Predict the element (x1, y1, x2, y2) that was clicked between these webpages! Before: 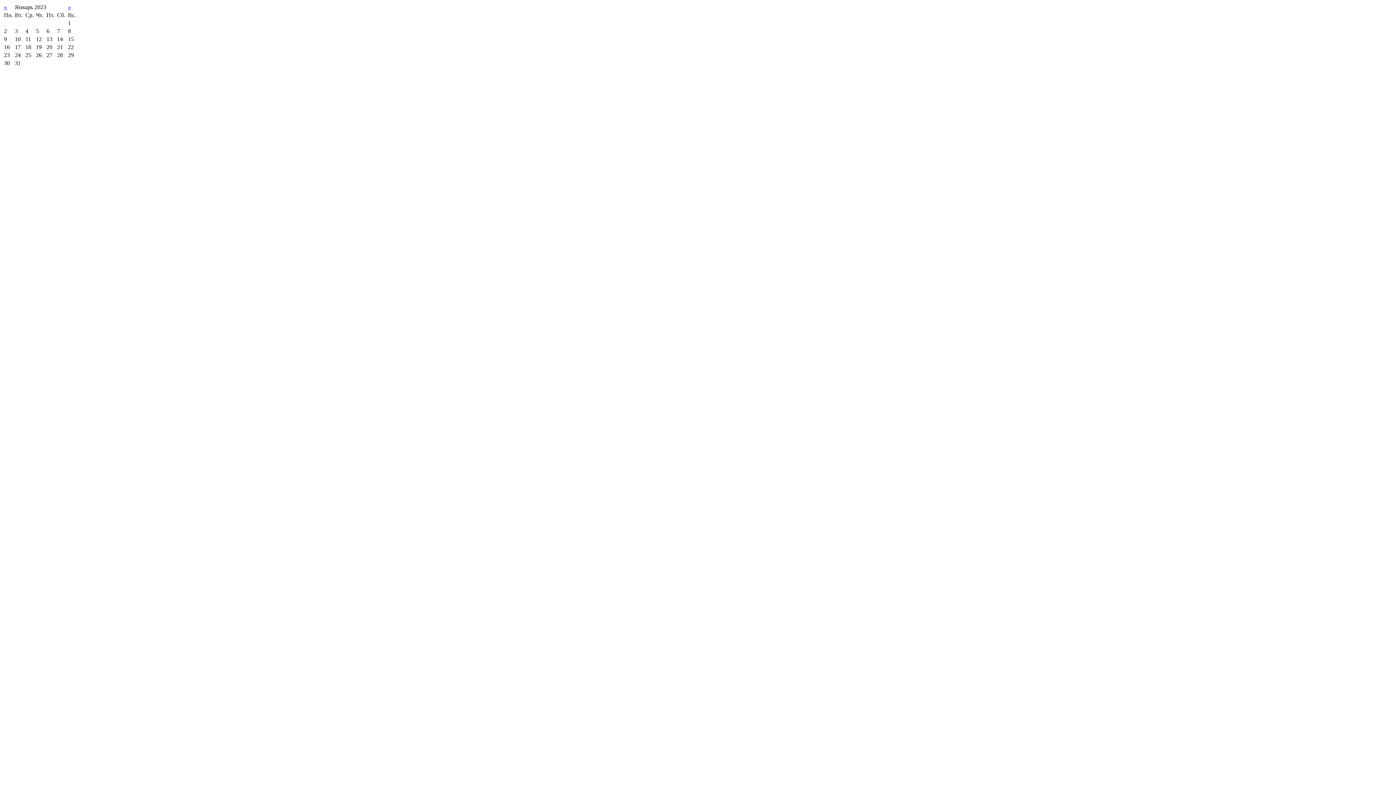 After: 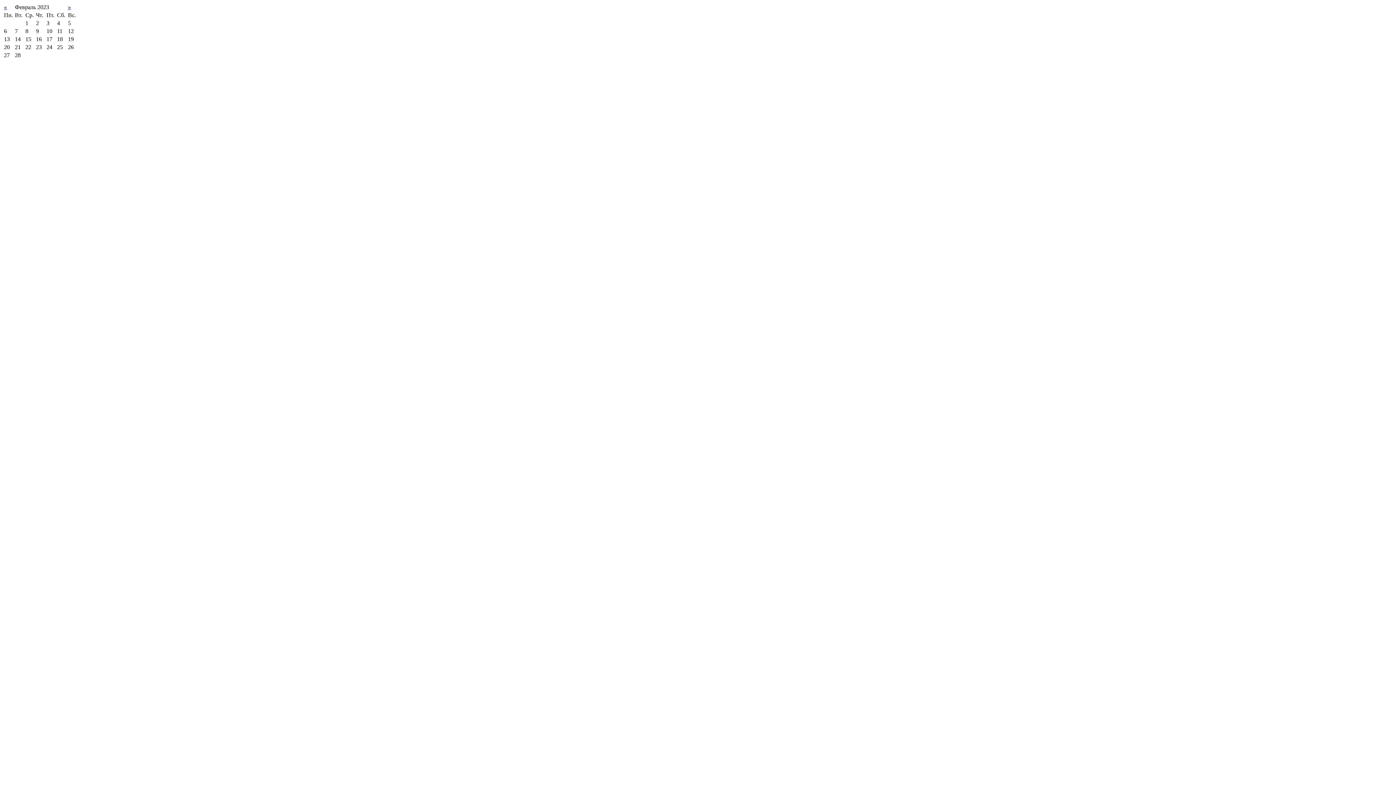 Action: label: » bbox: (68, 4, 70, 10)